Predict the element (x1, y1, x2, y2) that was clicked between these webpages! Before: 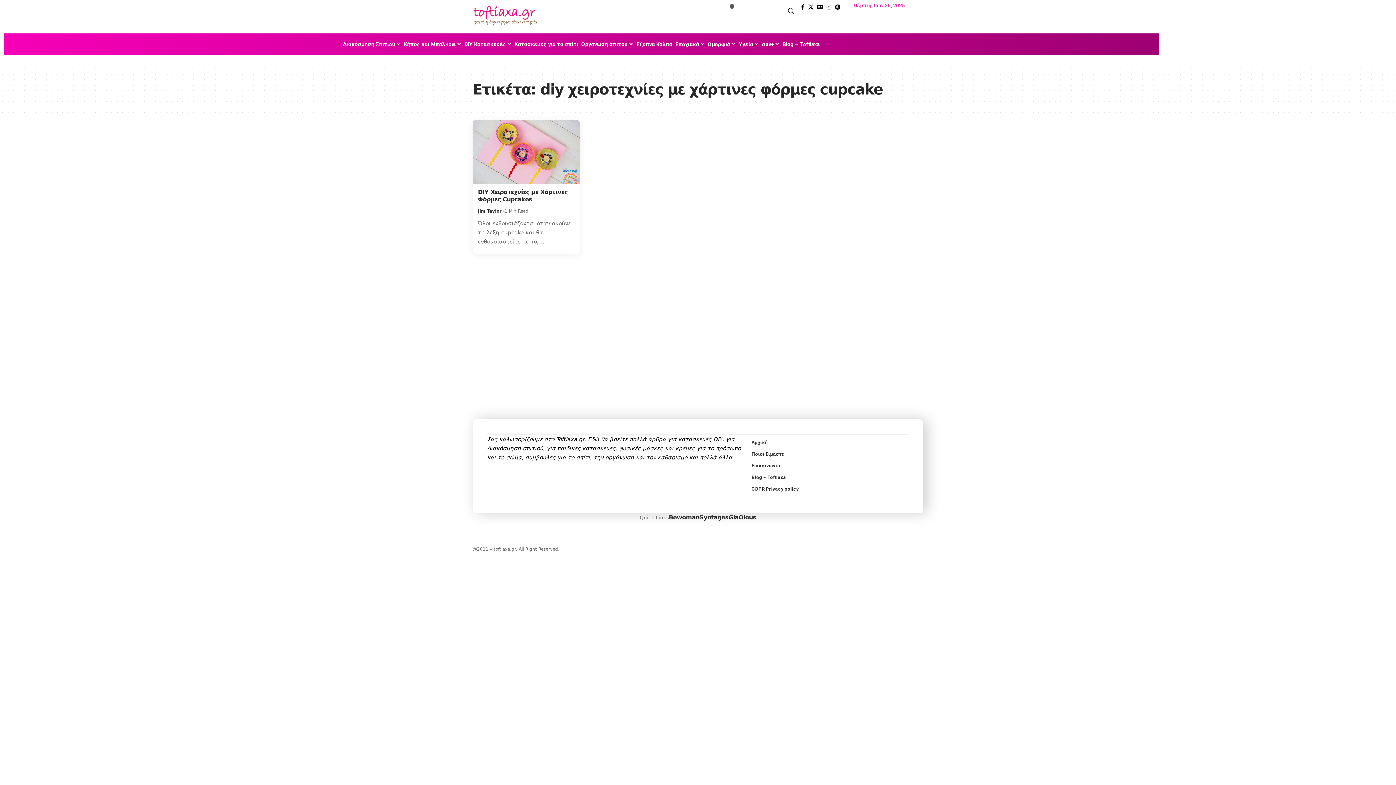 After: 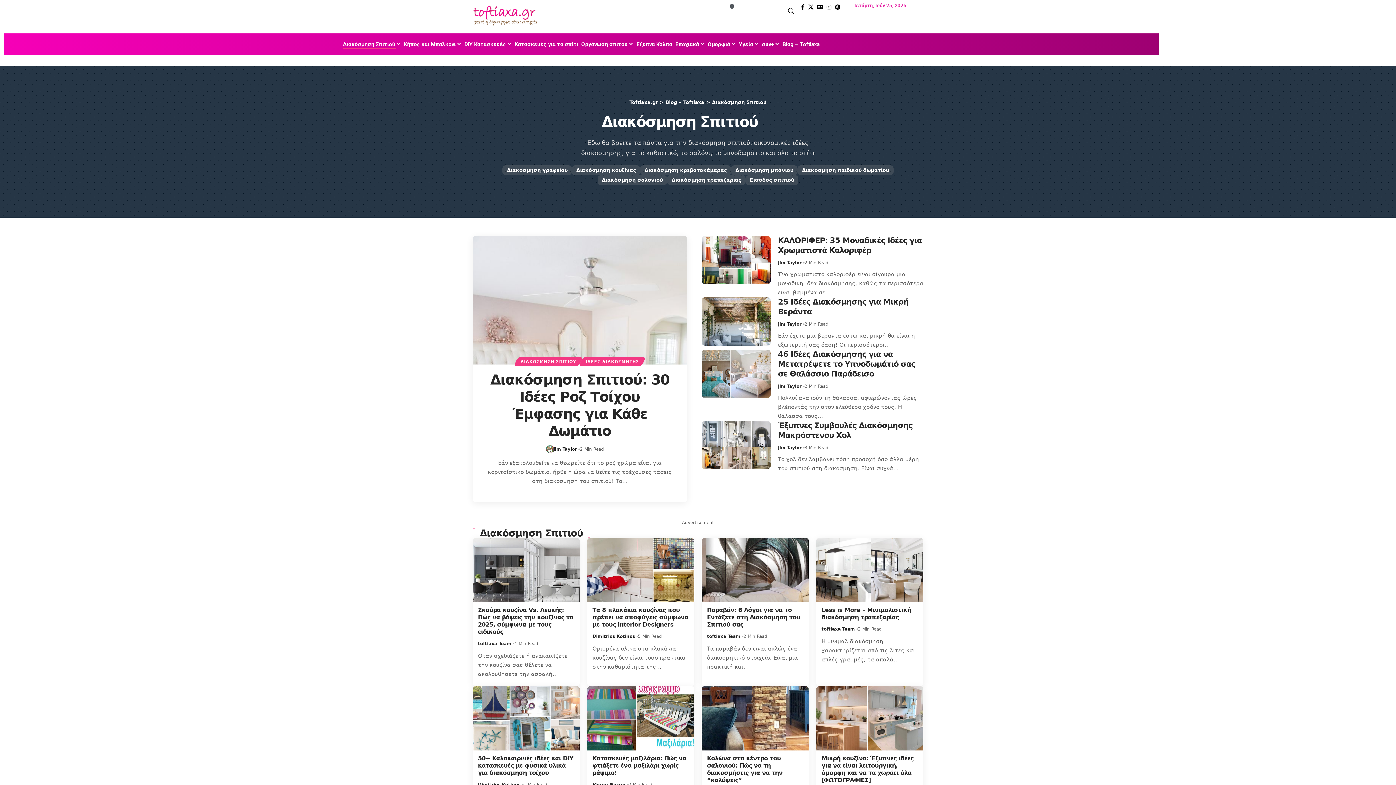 Action: label: Διακόσμηση Σπιτιού bbox: (341, 33, 402, 55)